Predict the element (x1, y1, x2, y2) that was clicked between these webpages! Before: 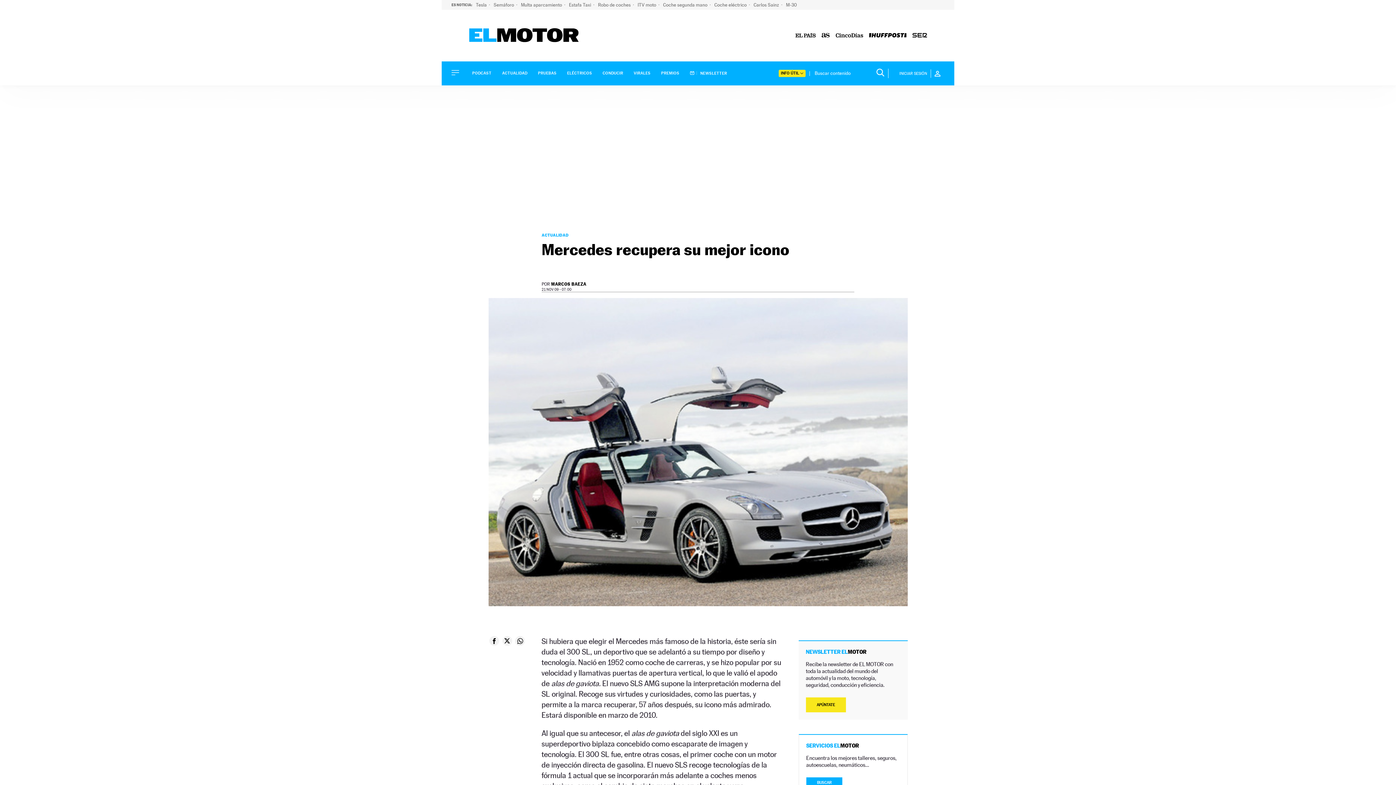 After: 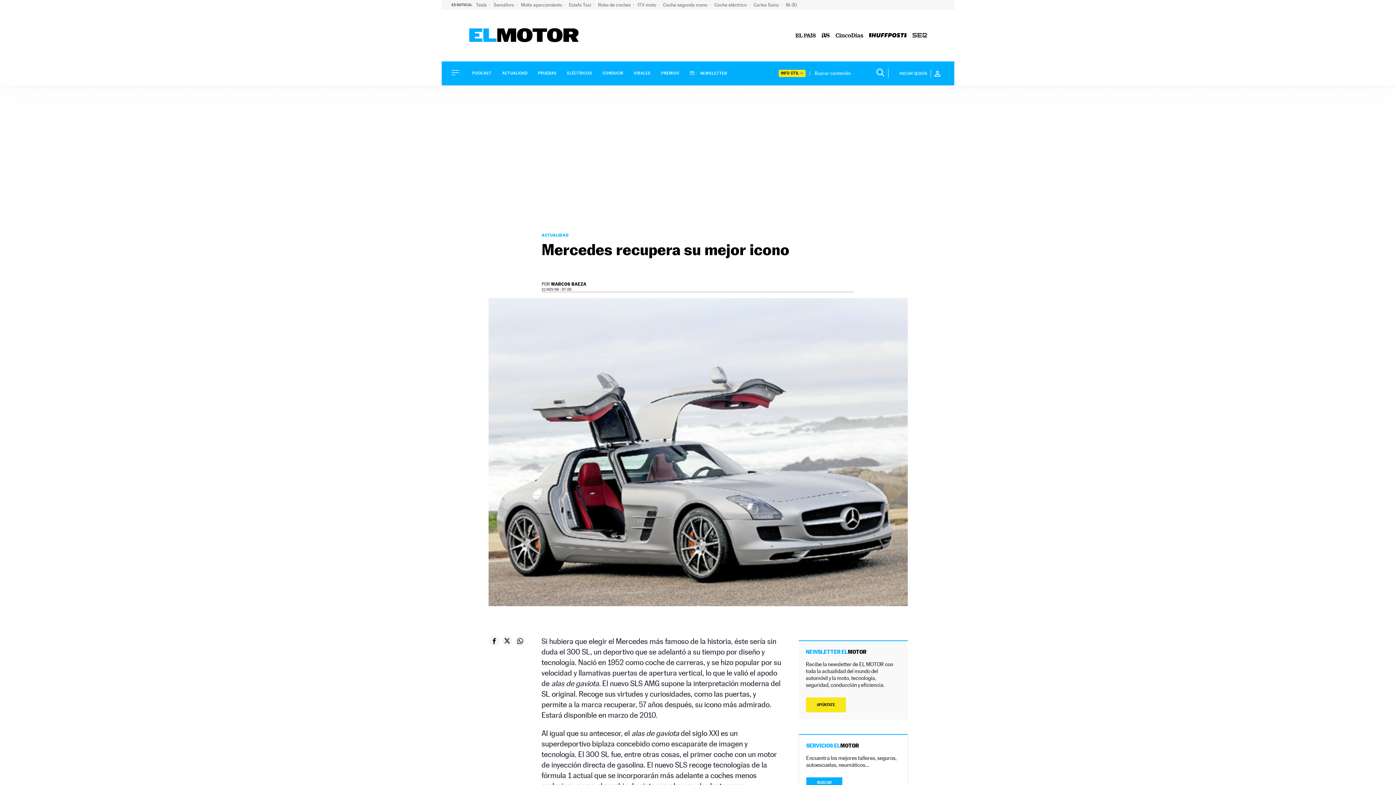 Action: bbox: (912, 31, 927, 39)